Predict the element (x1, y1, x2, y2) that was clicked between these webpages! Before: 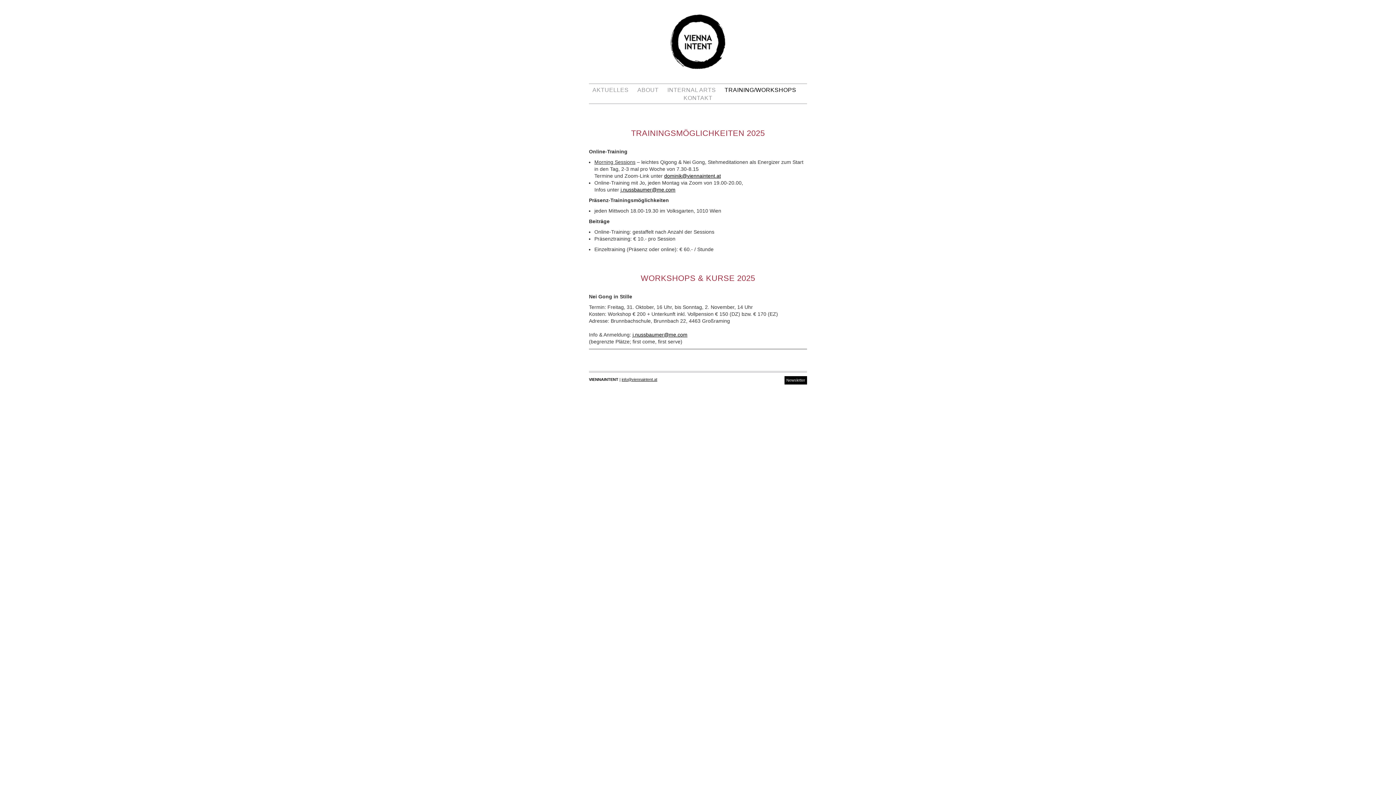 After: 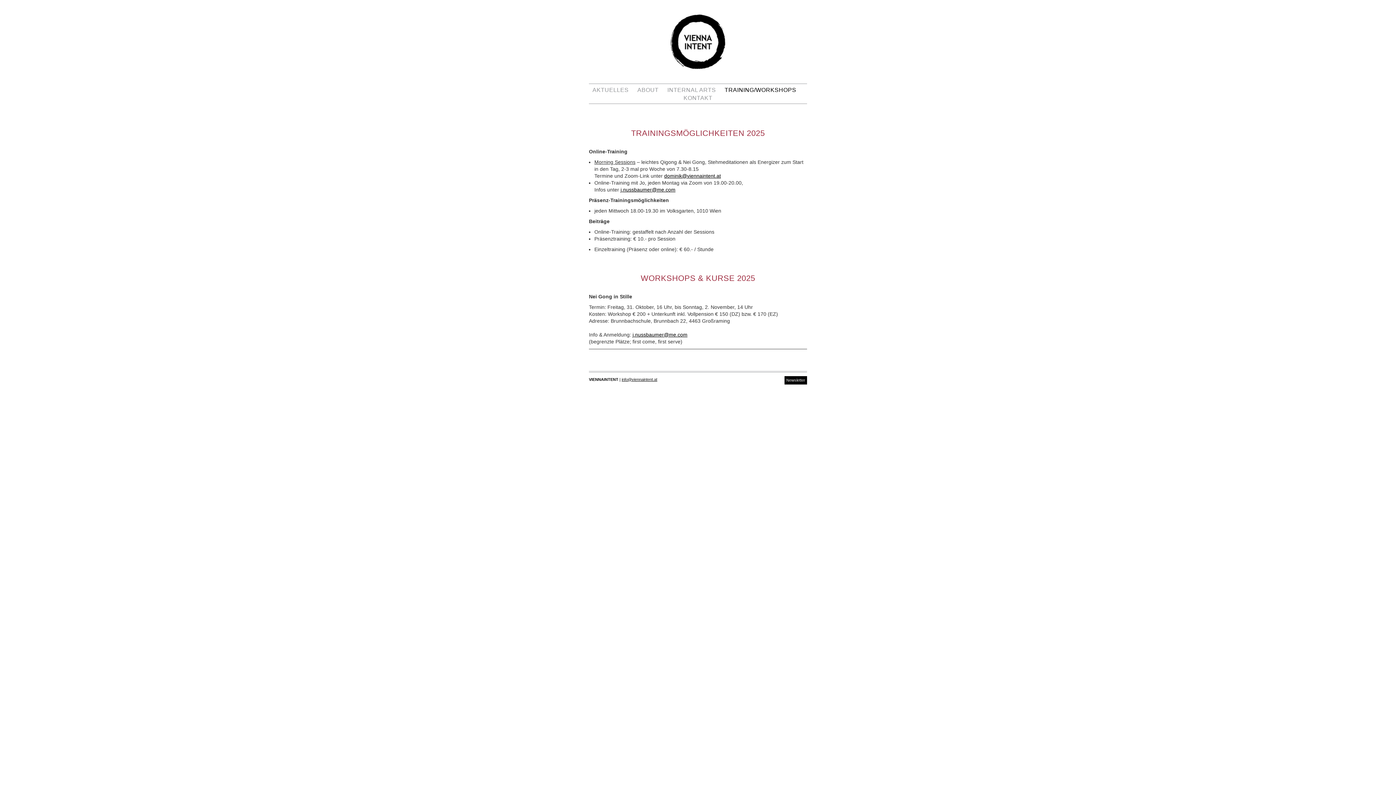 Action: bbox: (621, 377, 657, 381) label: info@viennaintent.at